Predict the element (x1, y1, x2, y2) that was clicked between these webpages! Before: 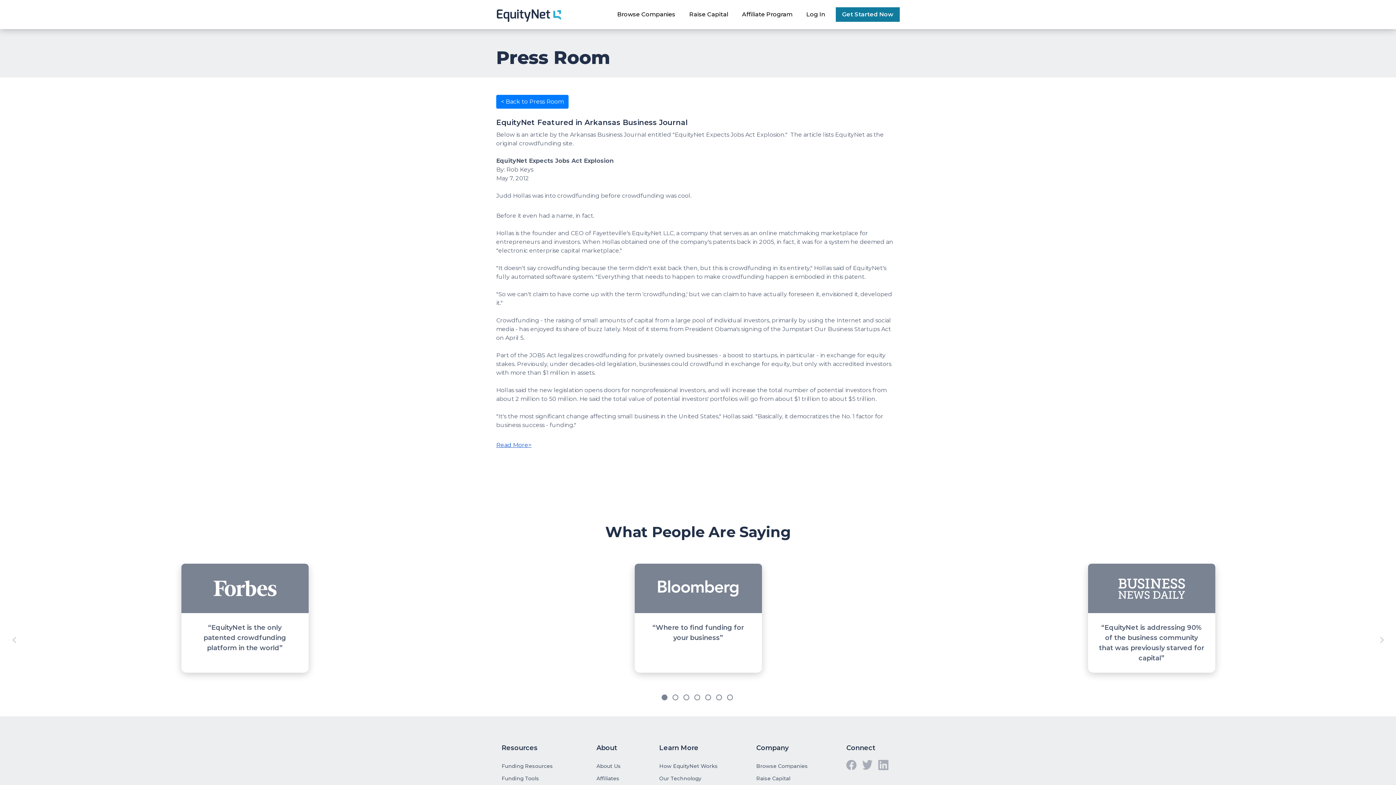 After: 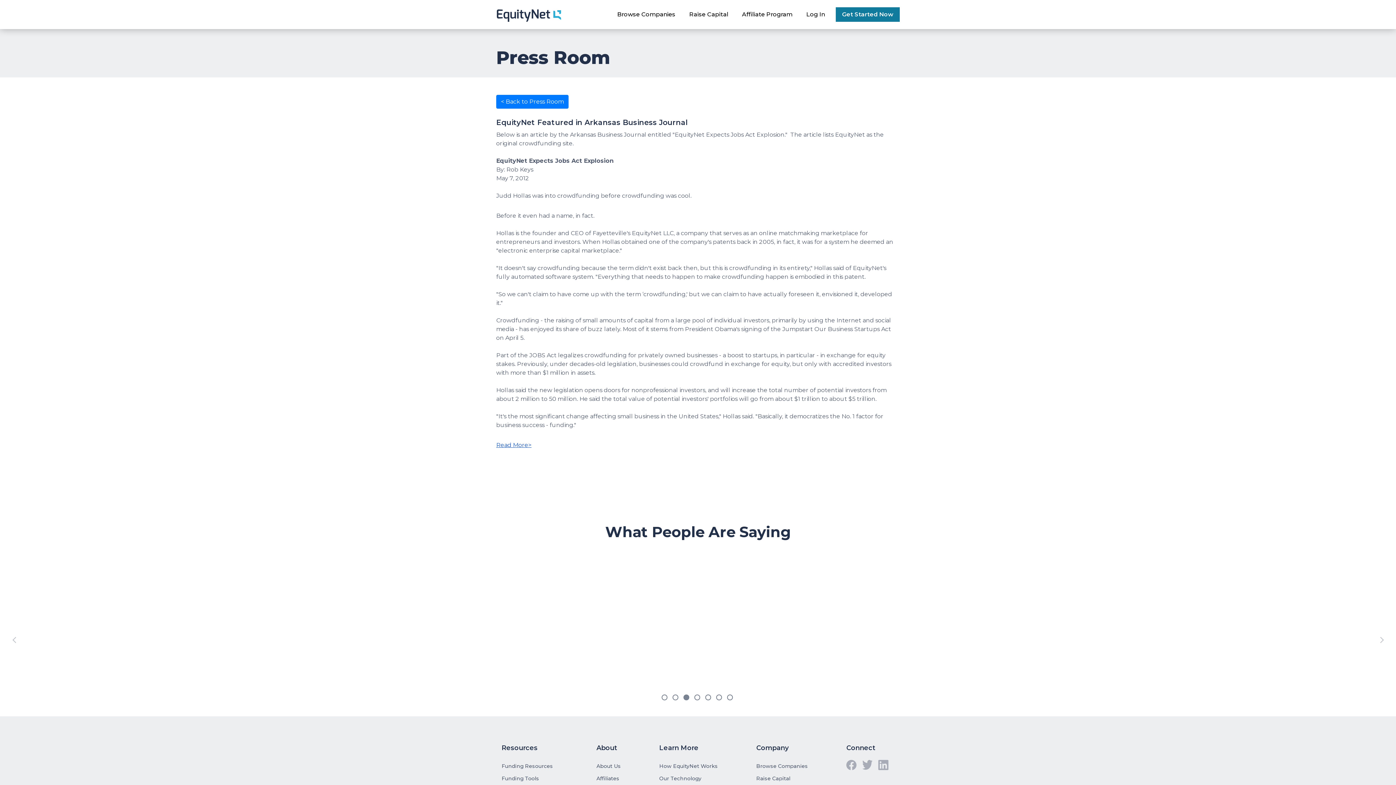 Action: bbox: (683, 694, 690, 702) label: 3 of 3